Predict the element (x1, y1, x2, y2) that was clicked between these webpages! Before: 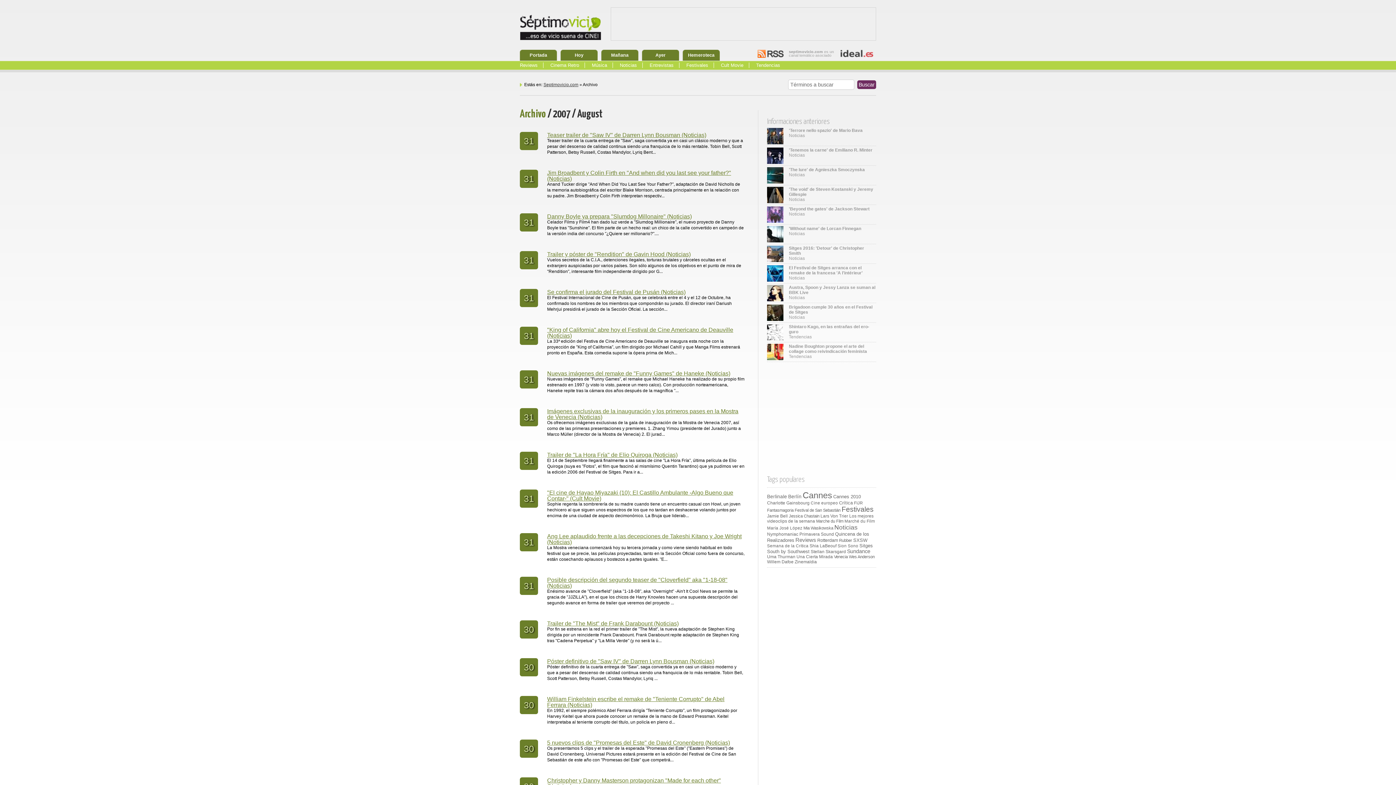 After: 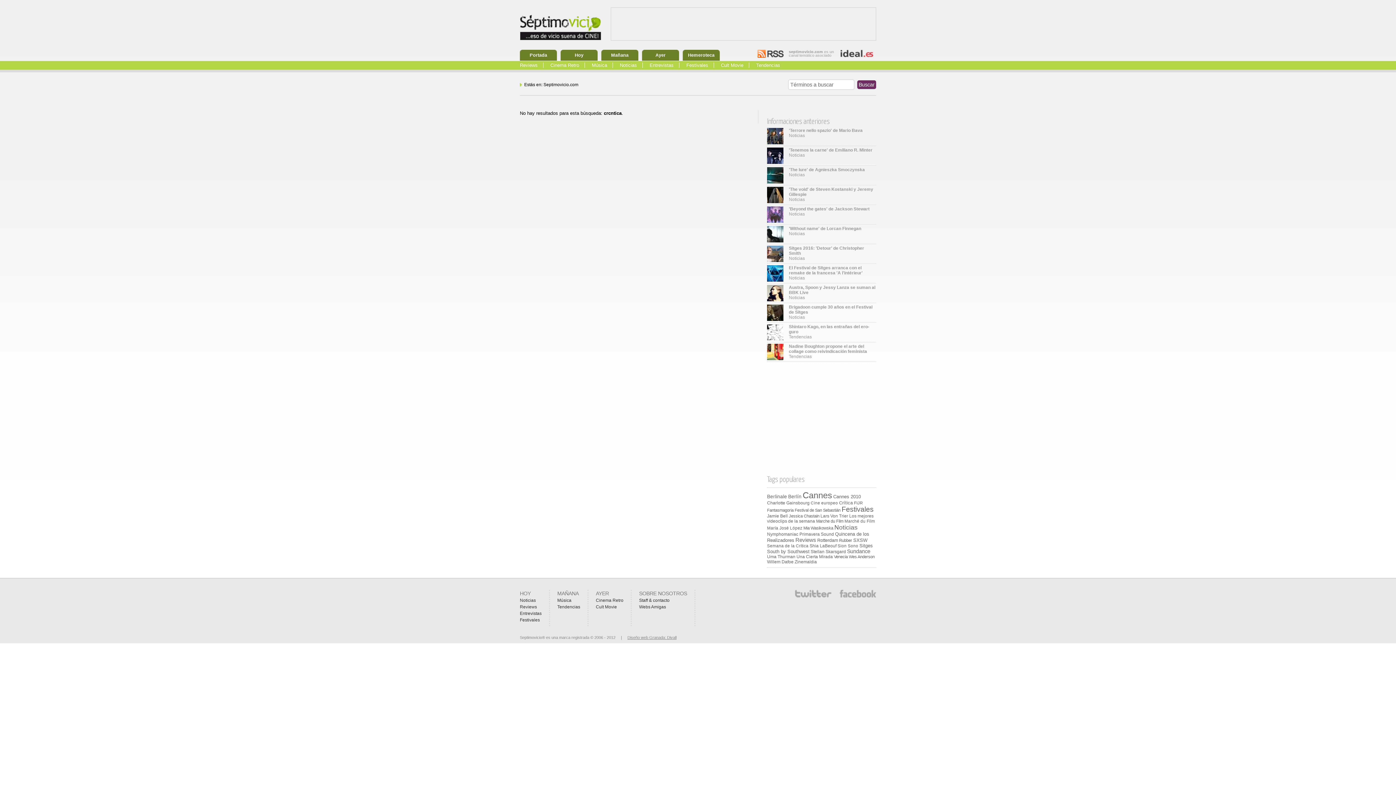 Action: bbox: (839, 500, 853, 505) label: Crítica